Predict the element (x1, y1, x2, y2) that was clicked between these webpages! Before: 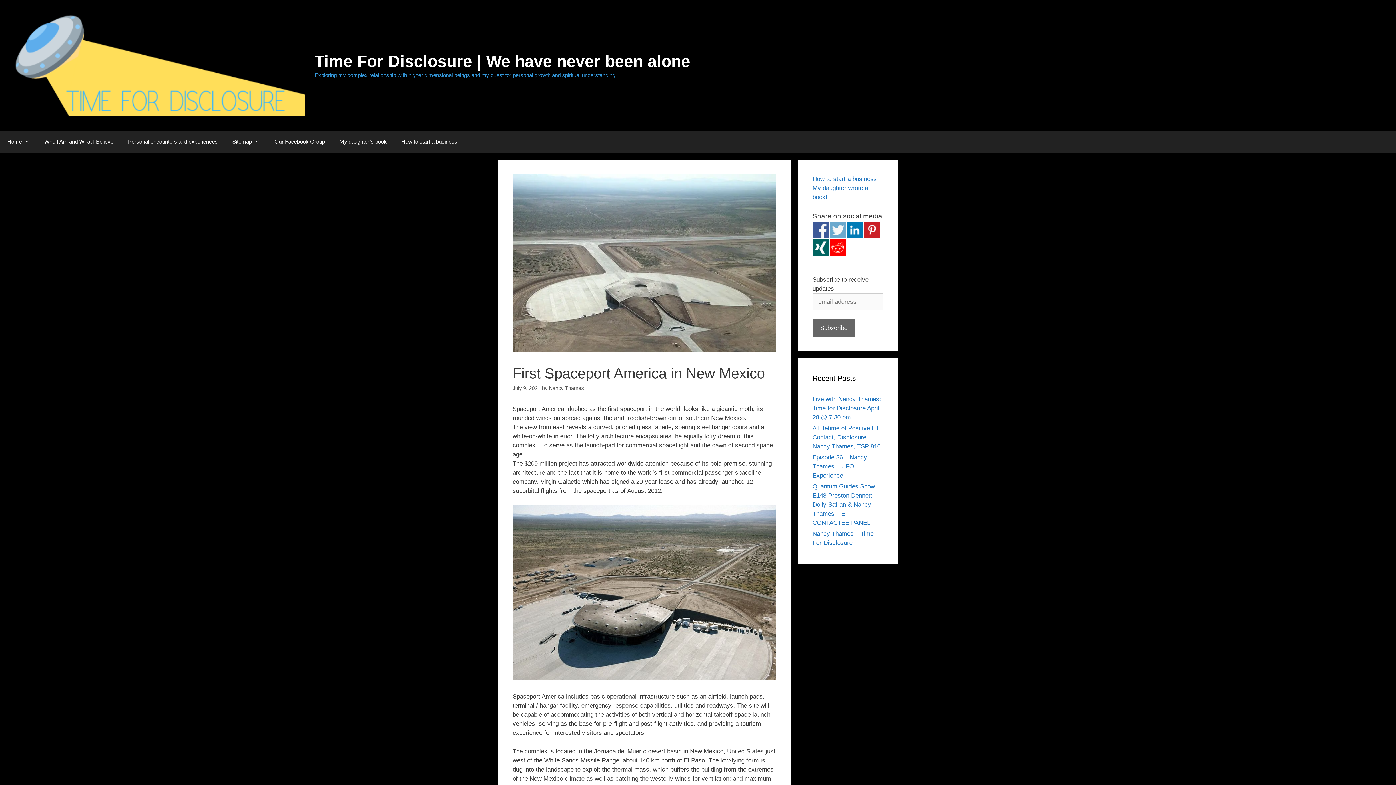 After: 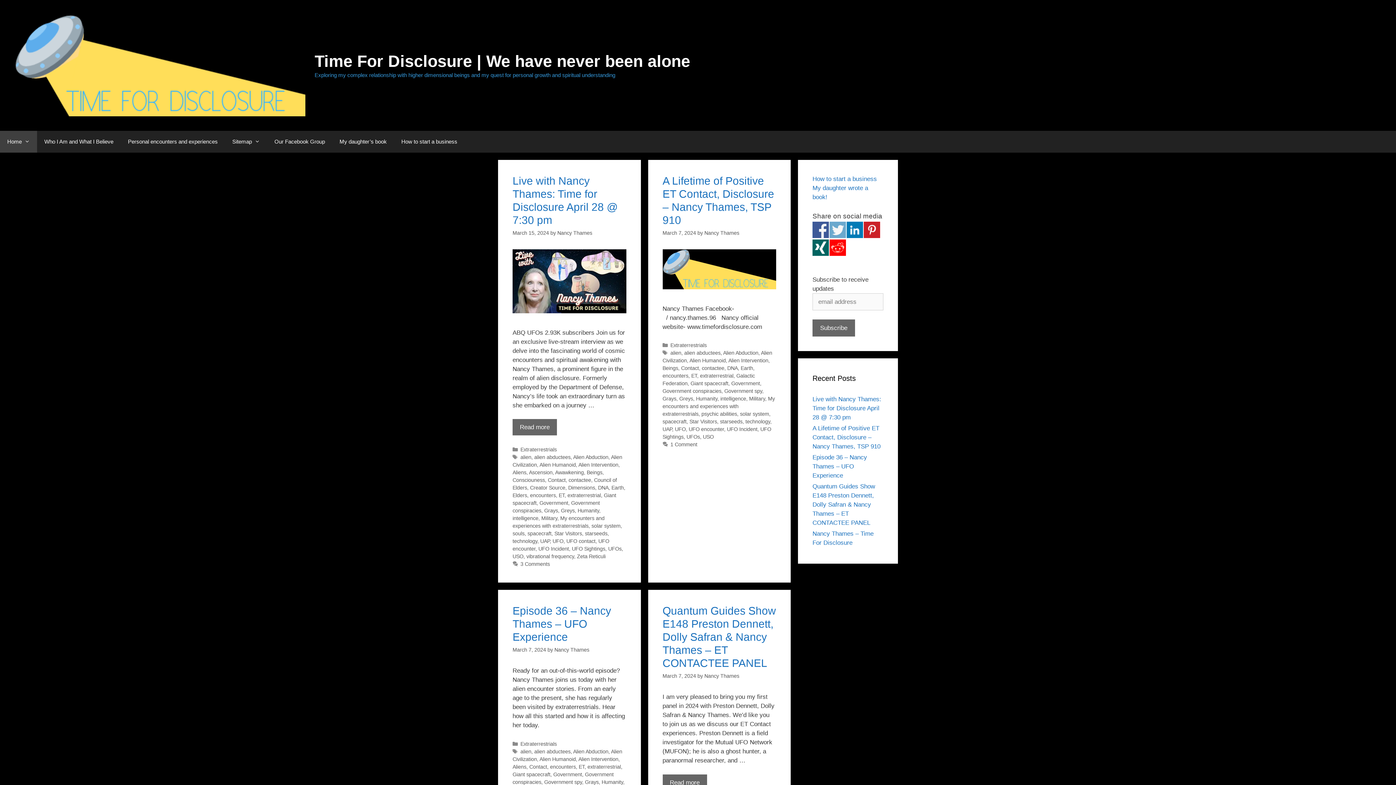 Action: bbox: (14, 61, 305, 68)